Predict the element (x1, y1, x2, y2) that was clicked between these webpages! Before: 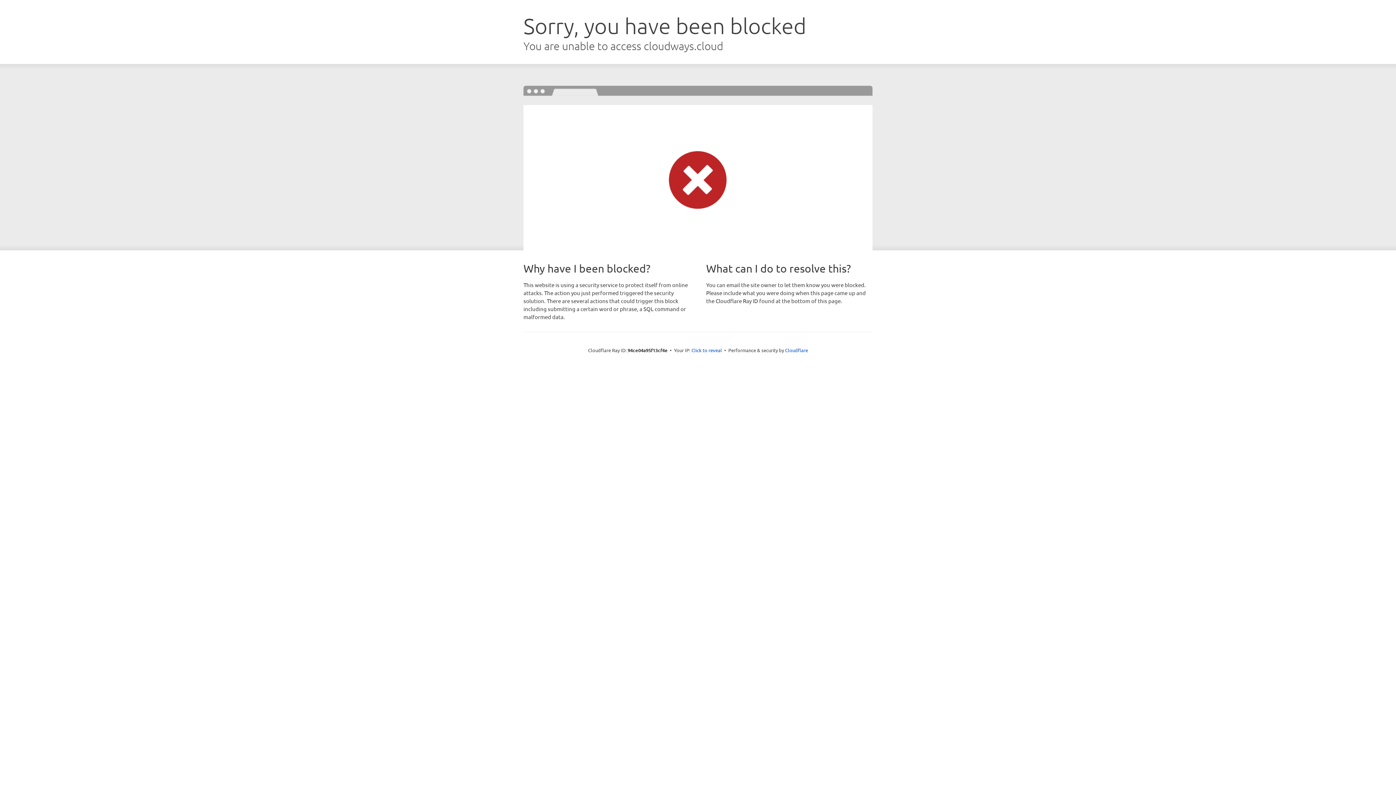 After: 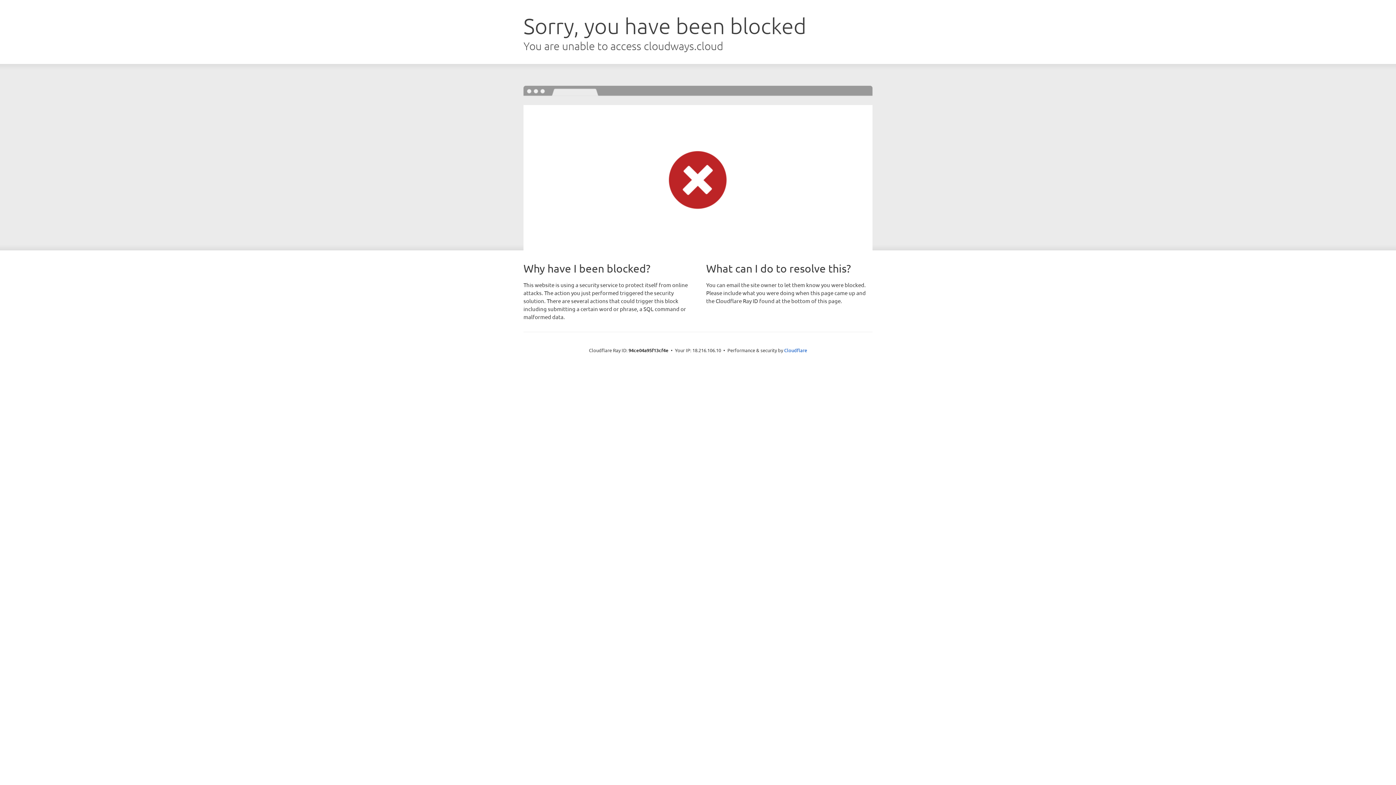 Action: bbox: (691, 346, 722, 353) label: Click to reveal